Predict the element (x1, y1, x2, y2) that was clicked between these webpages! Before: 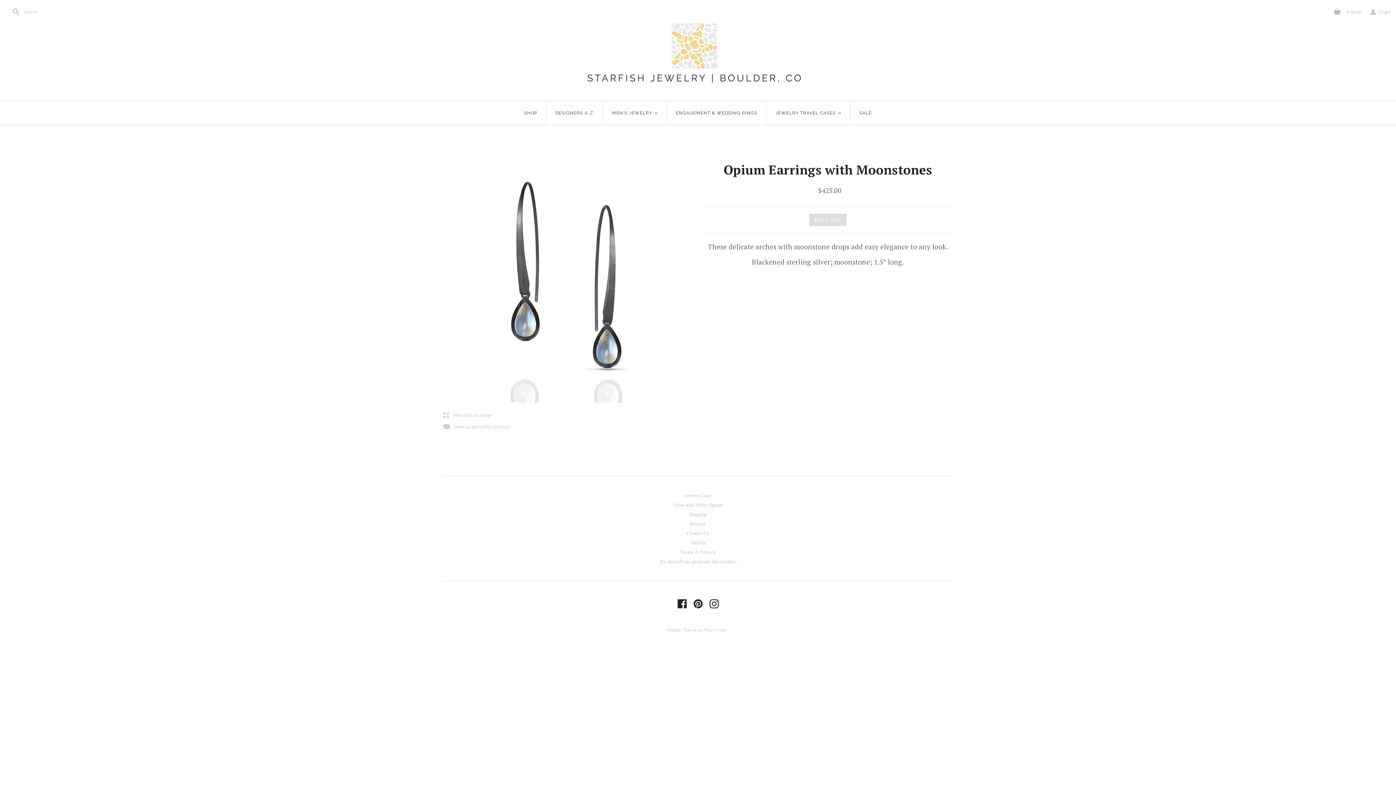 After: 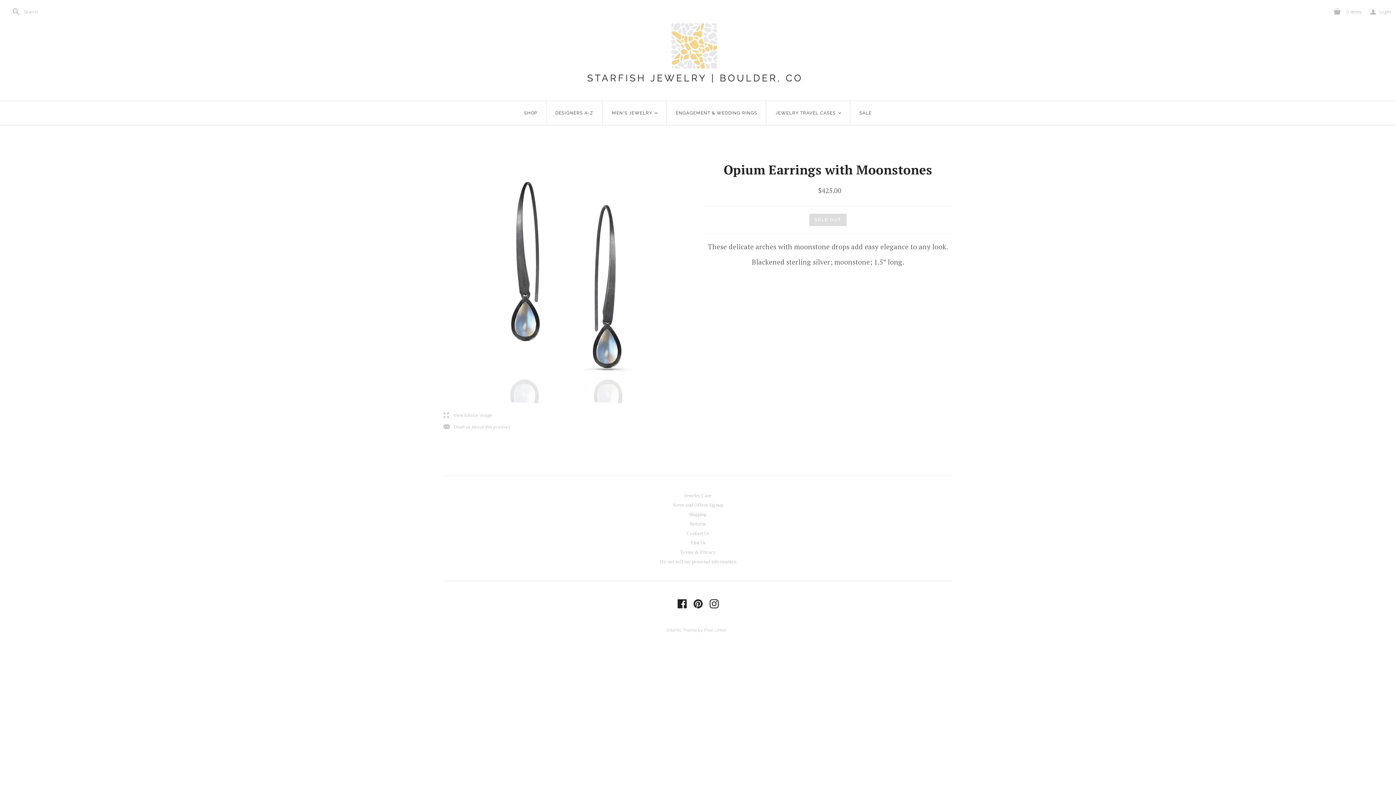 Action: bbox: (677, 604, 687, 609) label:  